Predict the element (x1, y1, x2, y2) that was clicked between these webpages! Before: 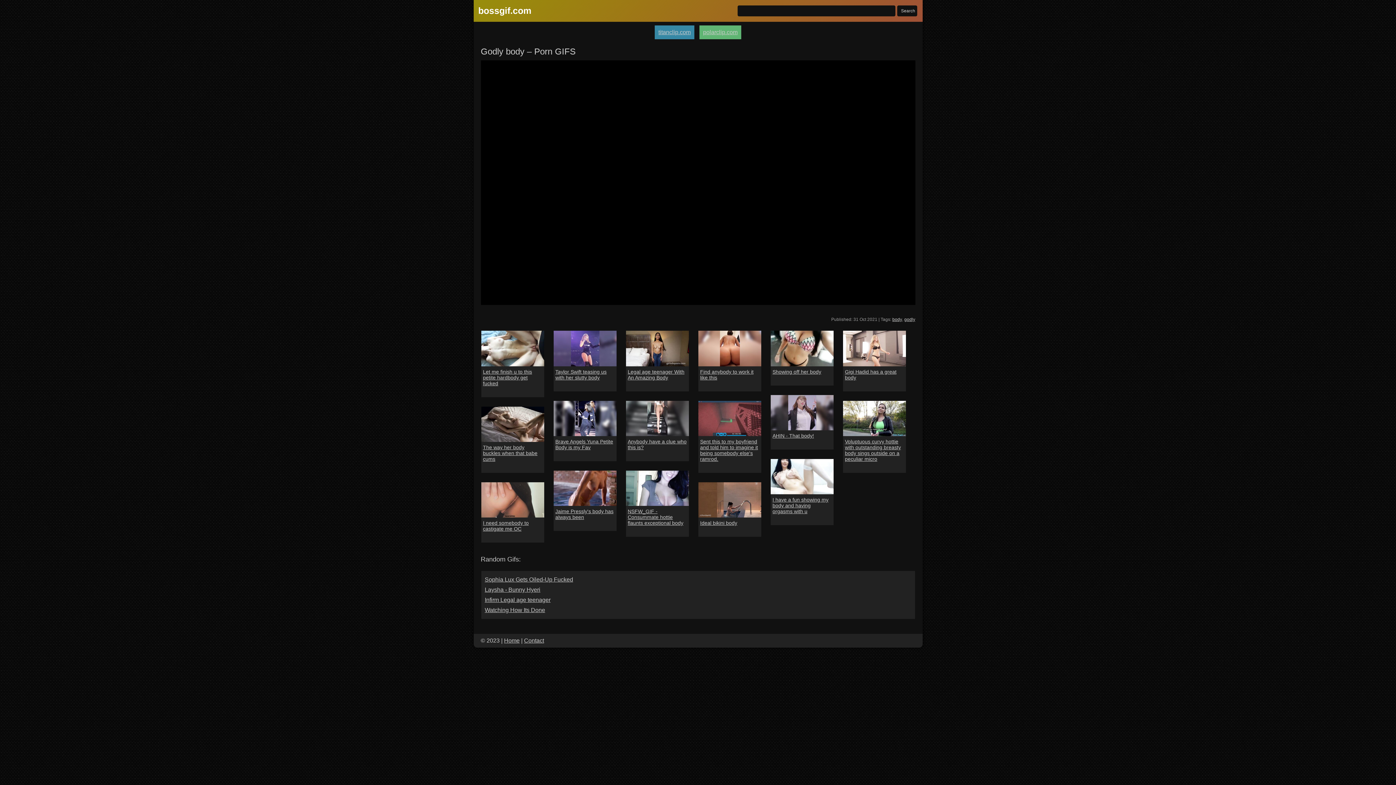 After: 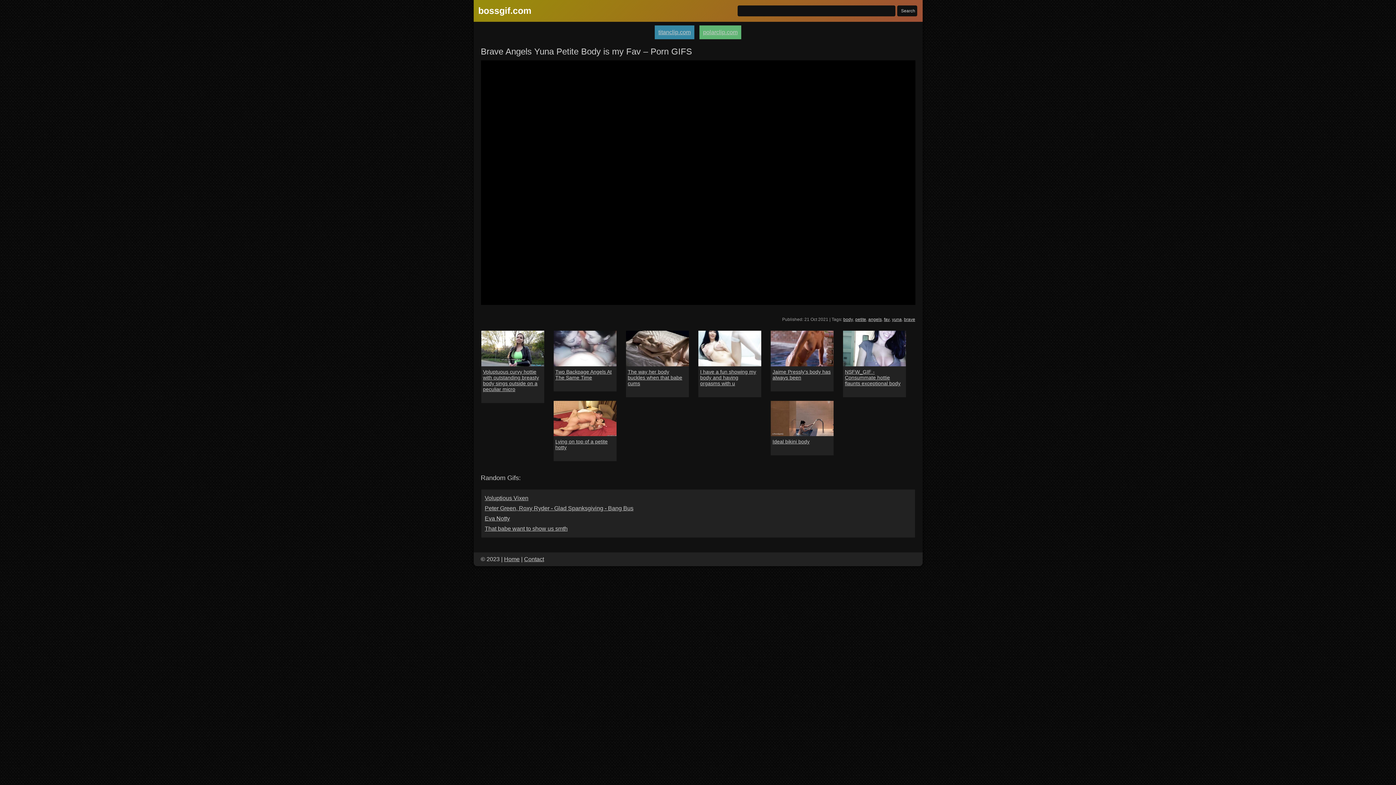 Action: bbox: (555, 438, 614, 450) label: Brave Angels Yuna Petite Body is my Fav